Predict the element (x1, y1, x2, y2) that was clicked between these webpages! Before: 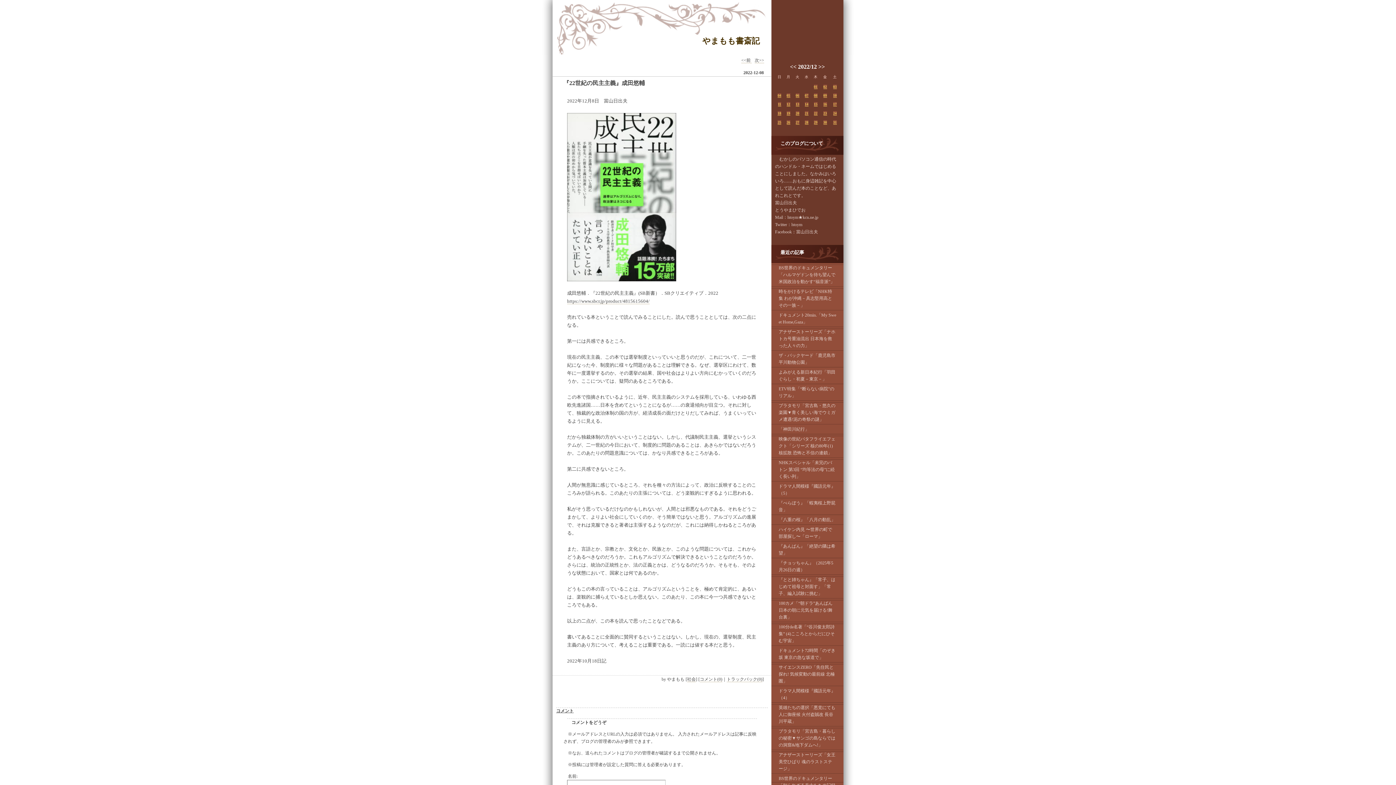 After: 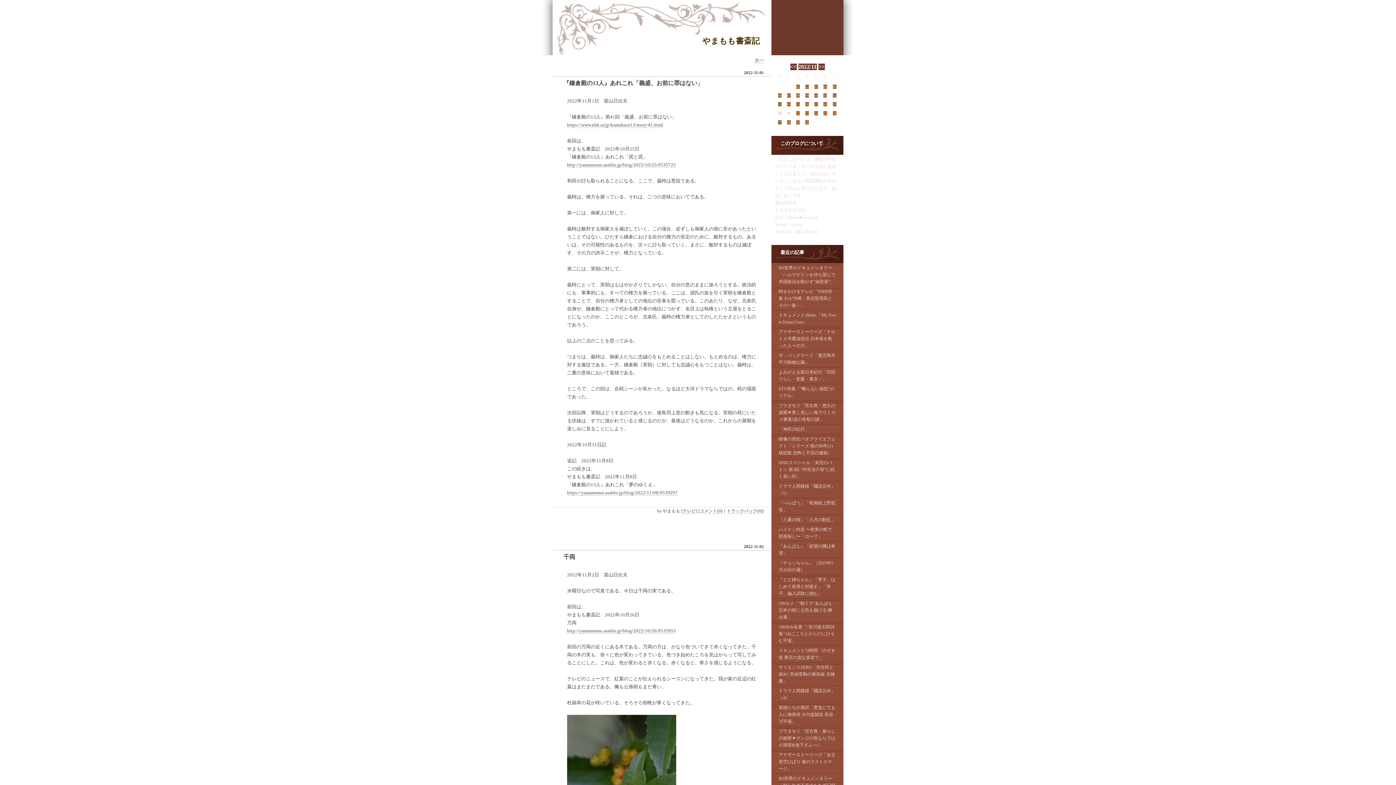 Action: label: << bbox: (790, 63, 796, 70)